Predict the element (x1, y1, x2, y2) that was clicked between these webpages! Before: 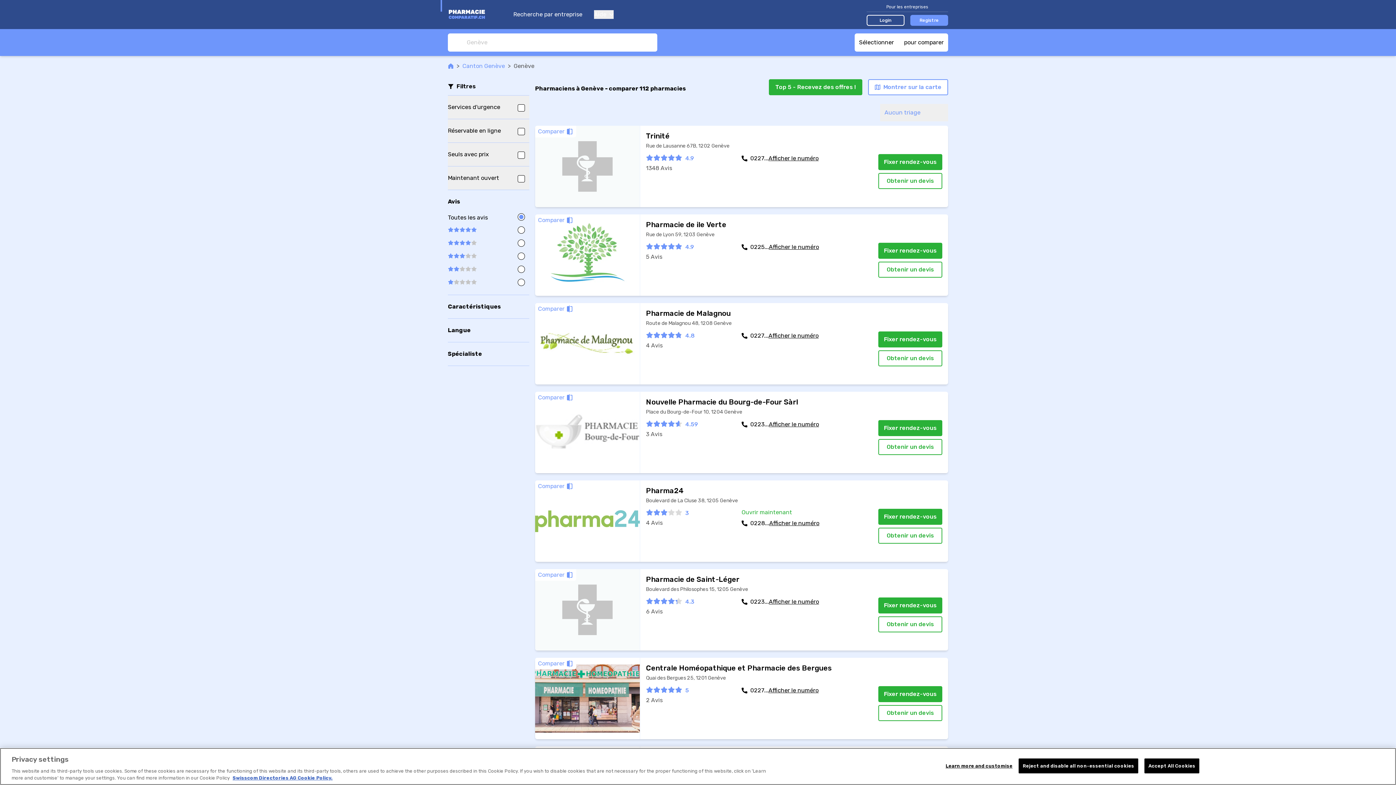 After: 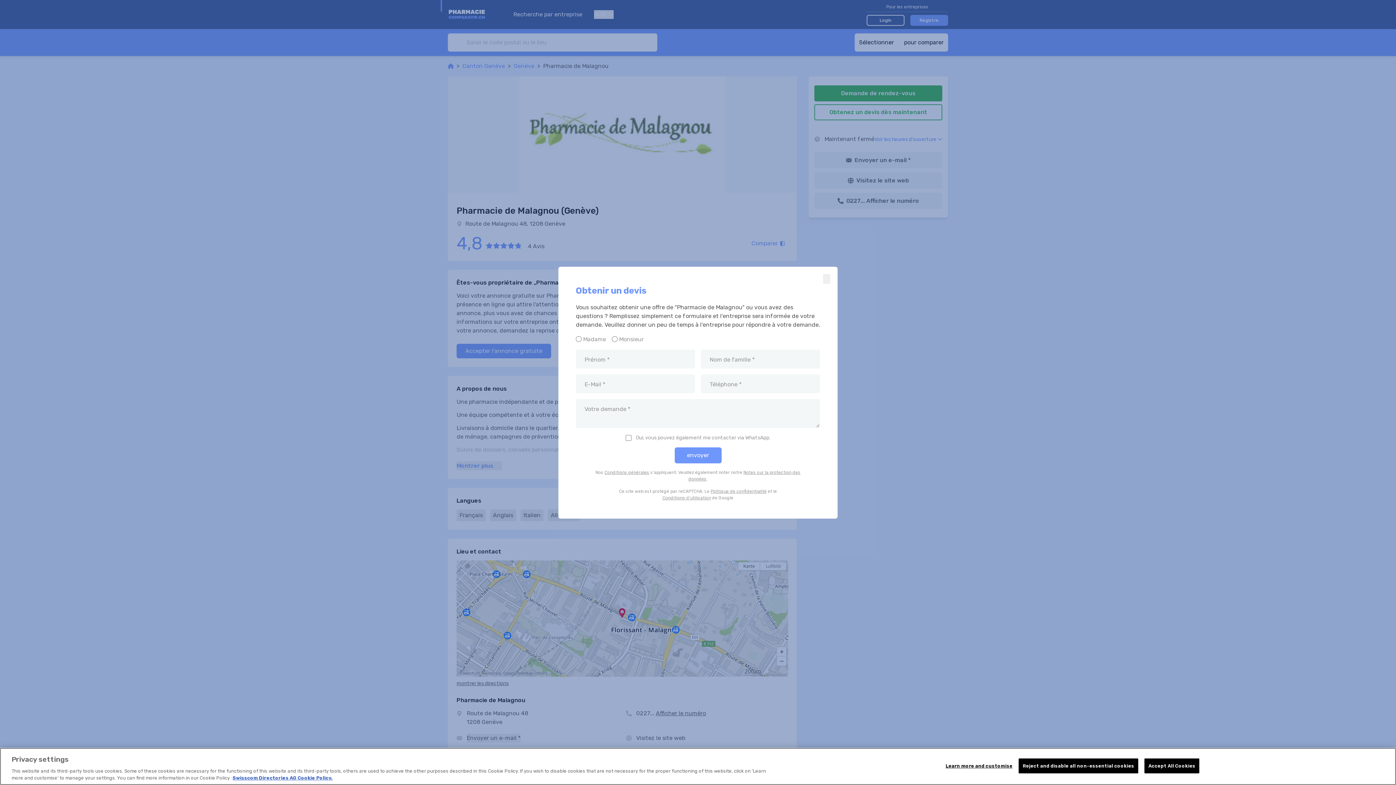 Action: label: Obtenir un devis bbox: (878, 350, 942, 366)